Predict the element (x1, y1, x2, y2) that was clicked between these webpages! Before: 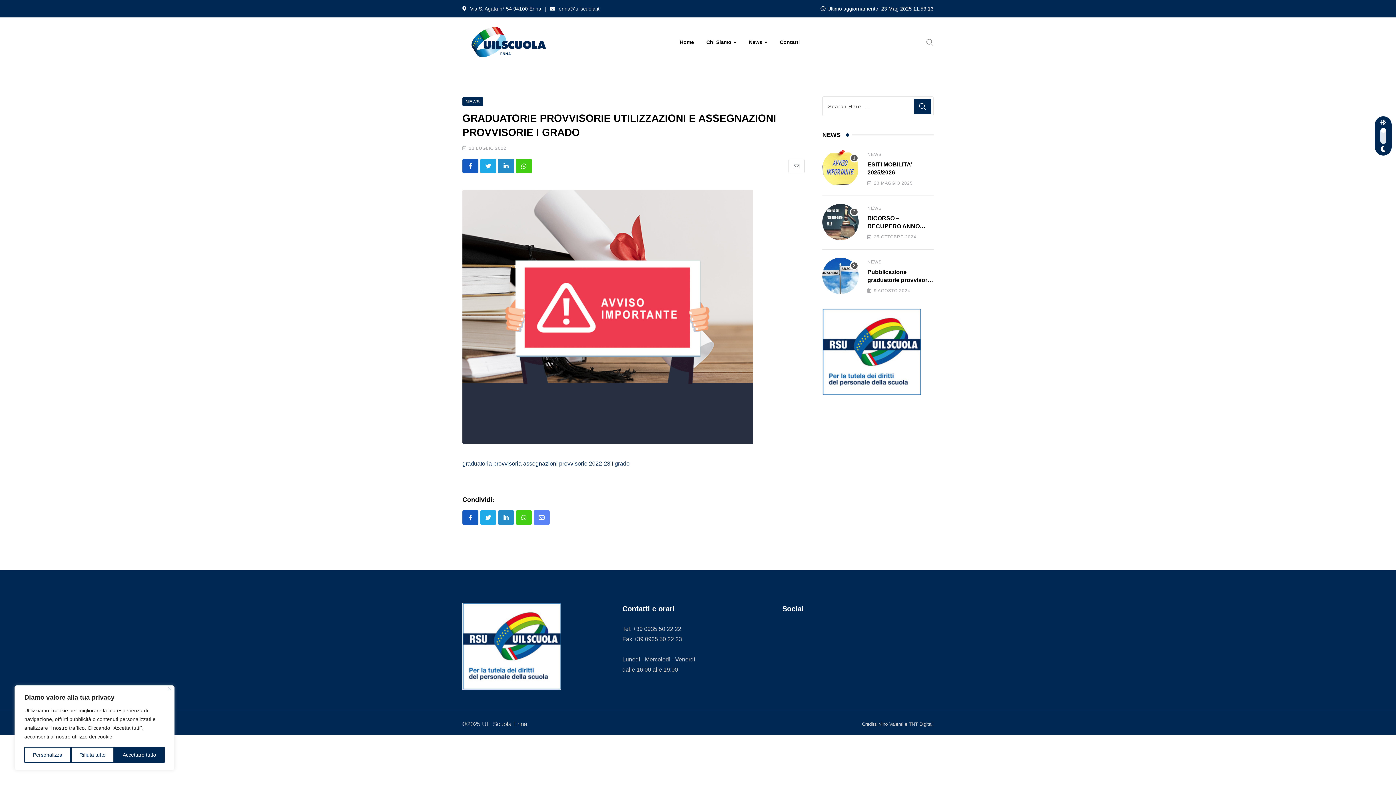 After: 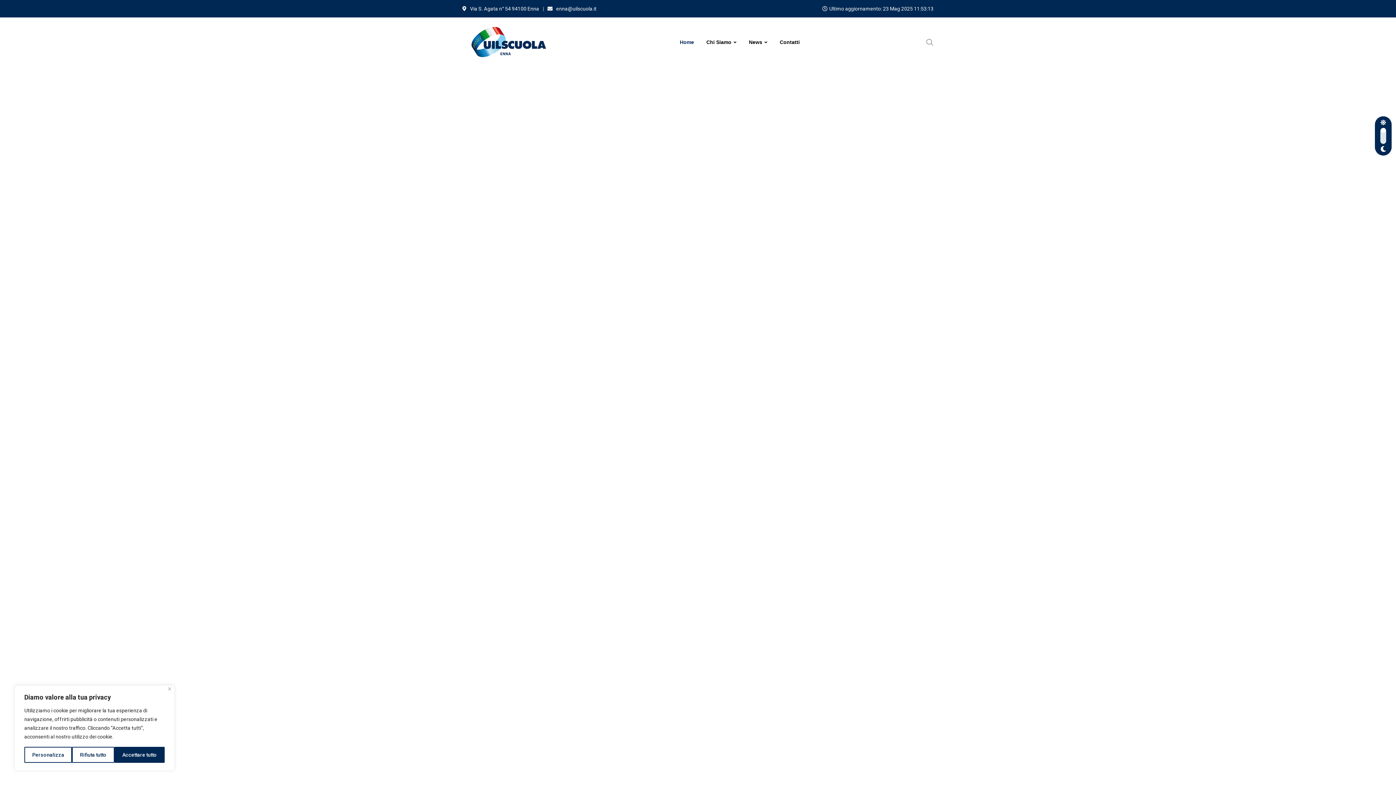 Action: bbox: (674, 24, 699, 59) label: Home